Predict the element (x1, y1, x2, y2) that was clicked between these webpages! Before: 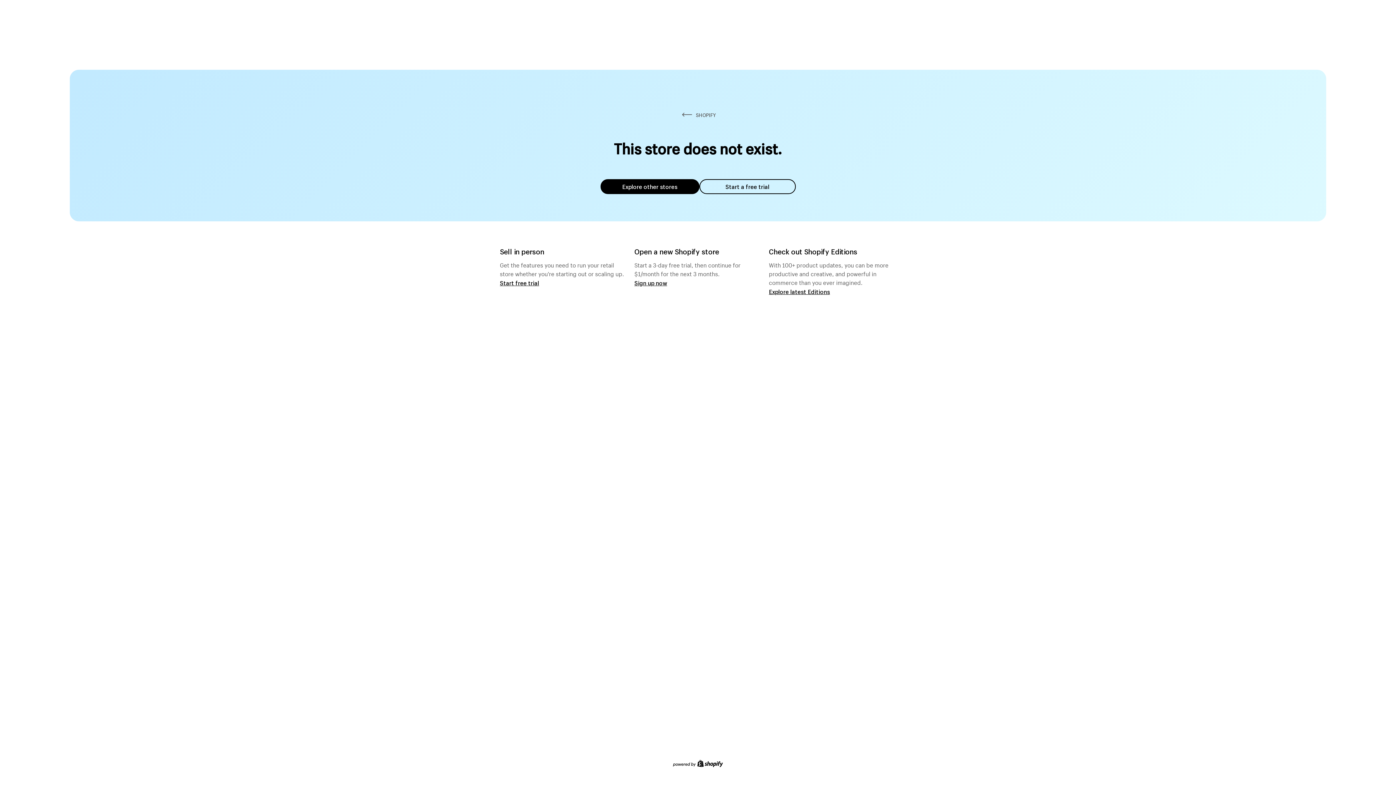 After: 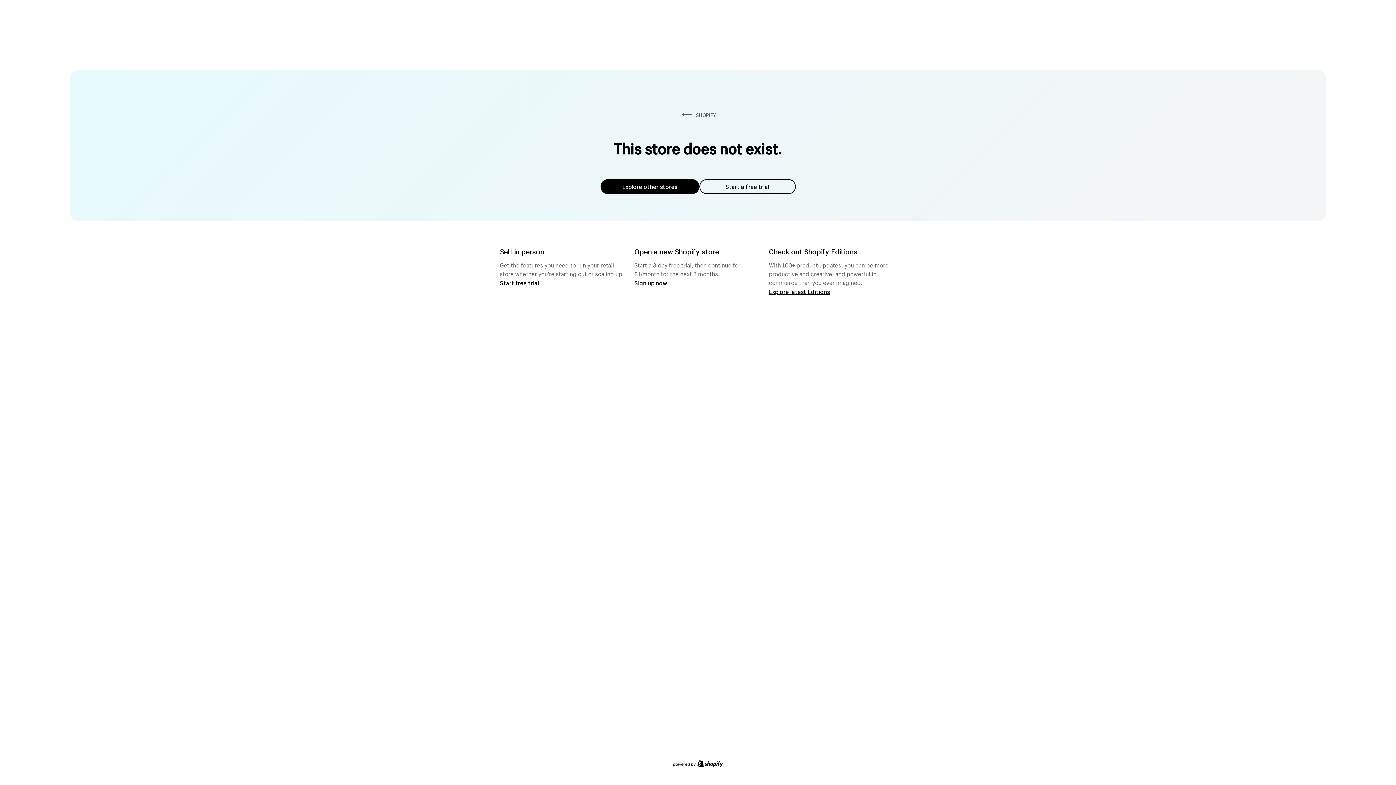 Action: bbox: (600, 179, 699, 194) label: Explore other stores